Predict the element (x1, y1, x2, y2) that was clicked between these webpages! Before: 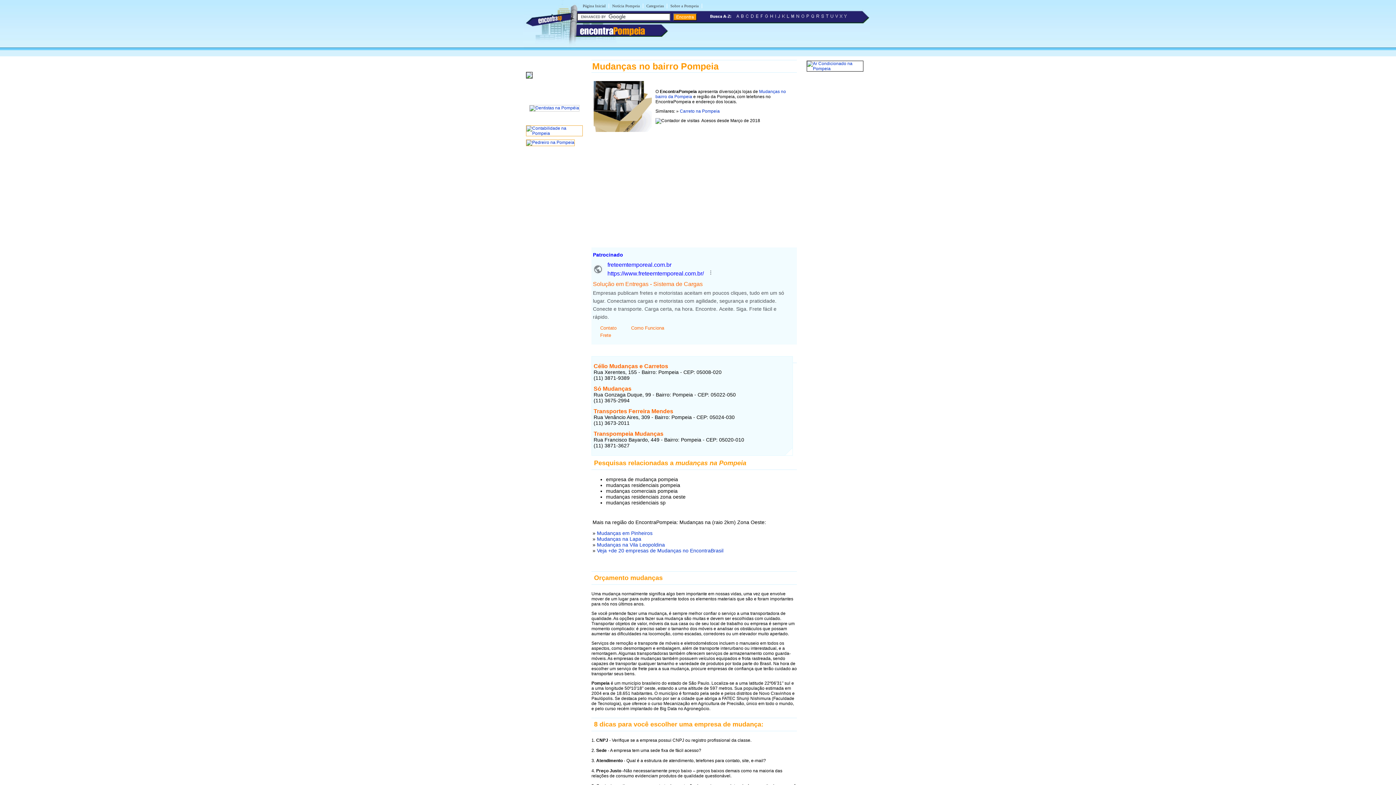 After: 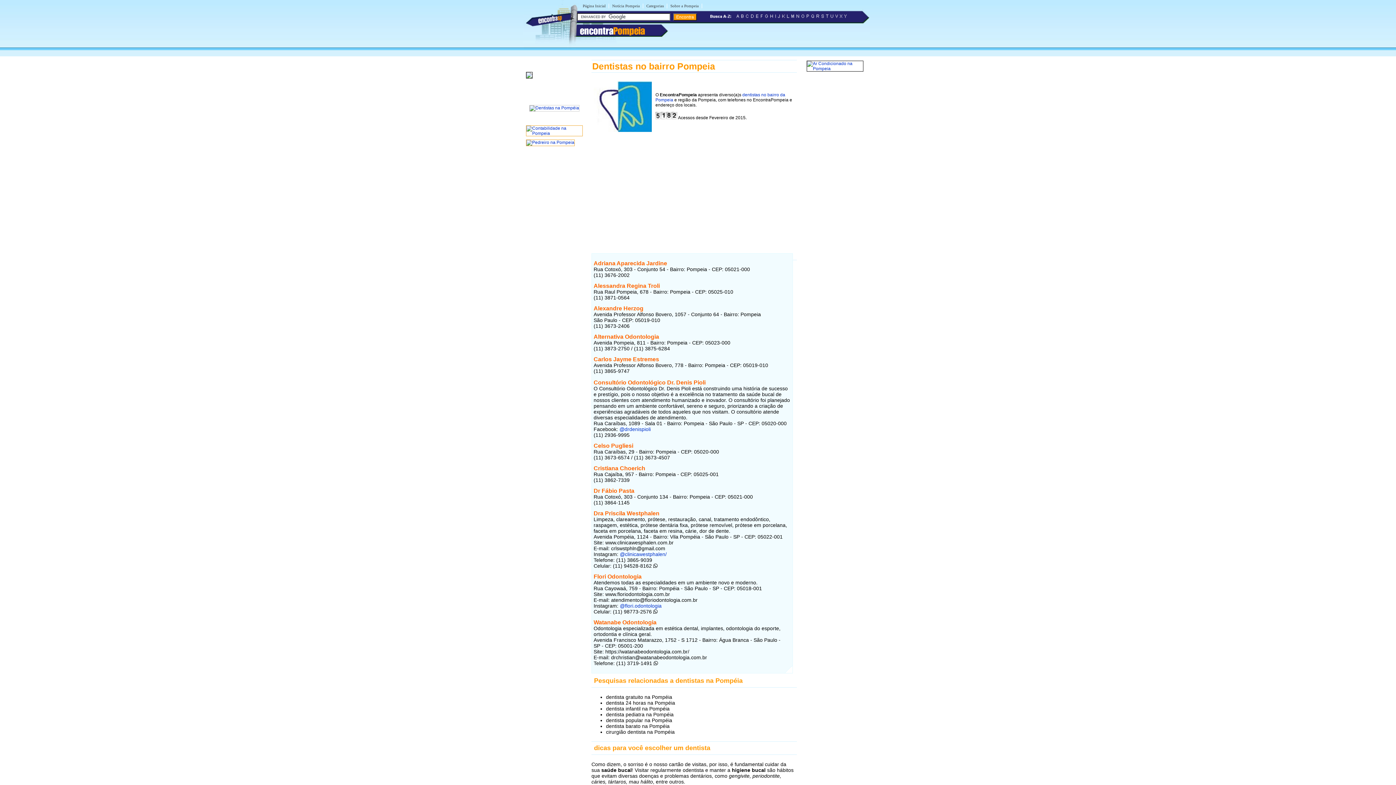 Action: bbox: (529, 105, 579, 110)